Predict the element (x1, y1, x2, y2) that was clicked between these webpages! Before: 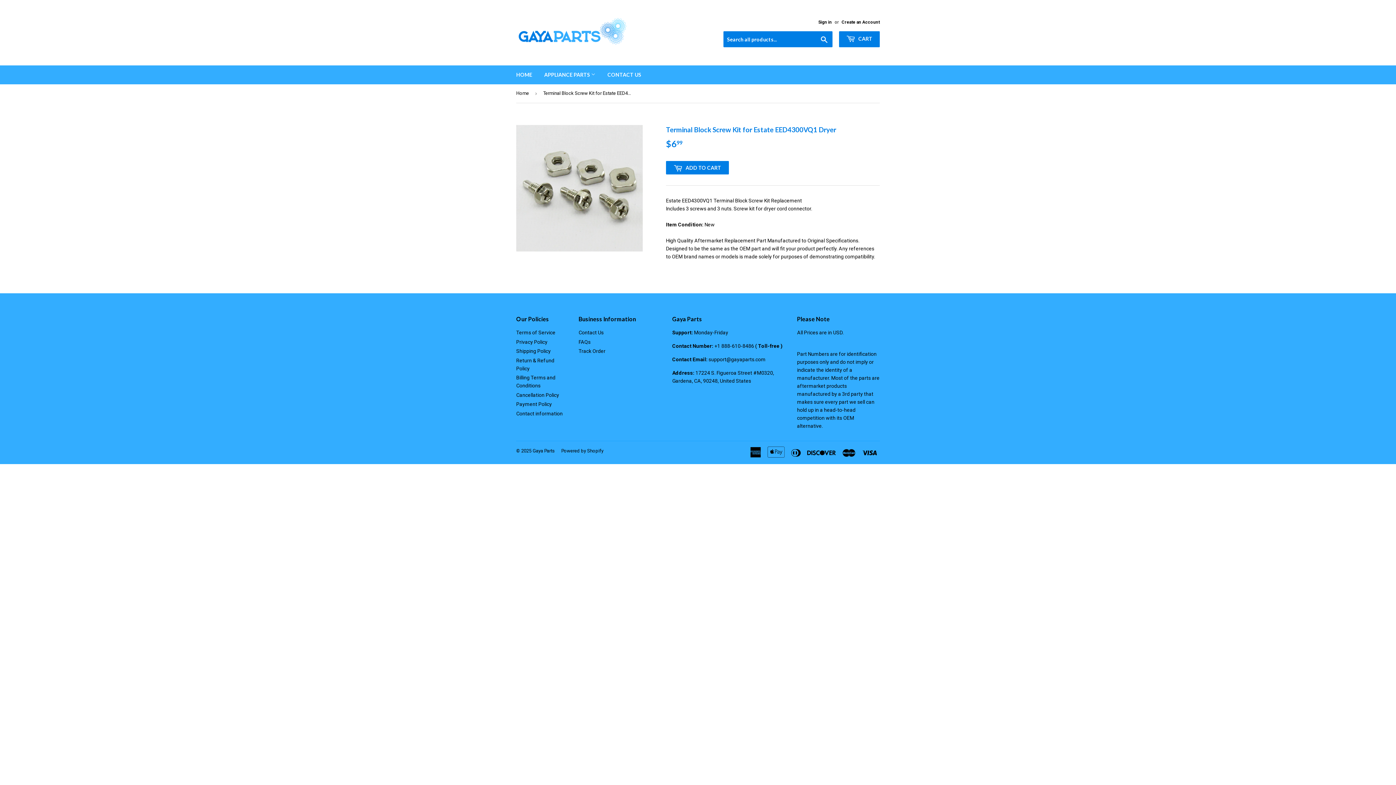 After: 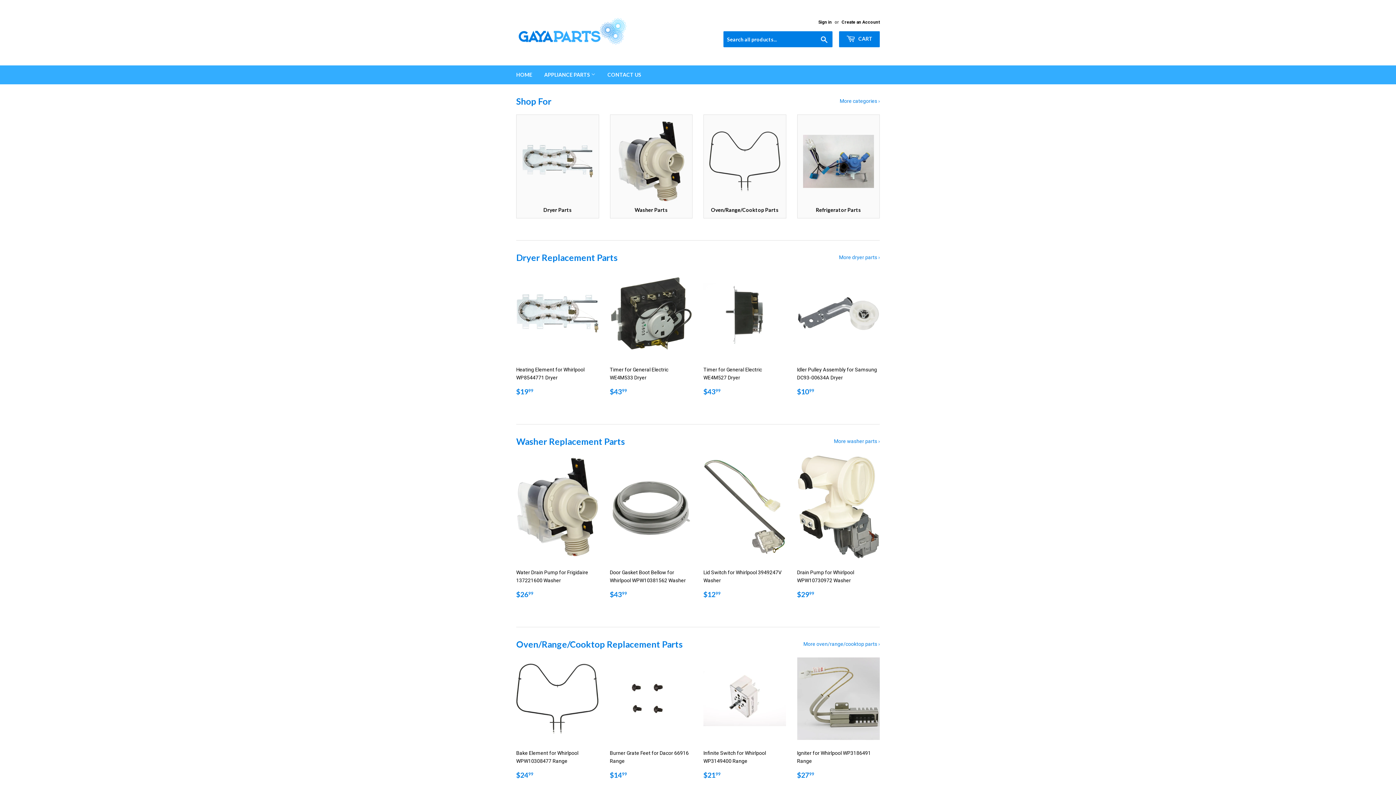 Action: bbox: (516, 16, 698, 49)